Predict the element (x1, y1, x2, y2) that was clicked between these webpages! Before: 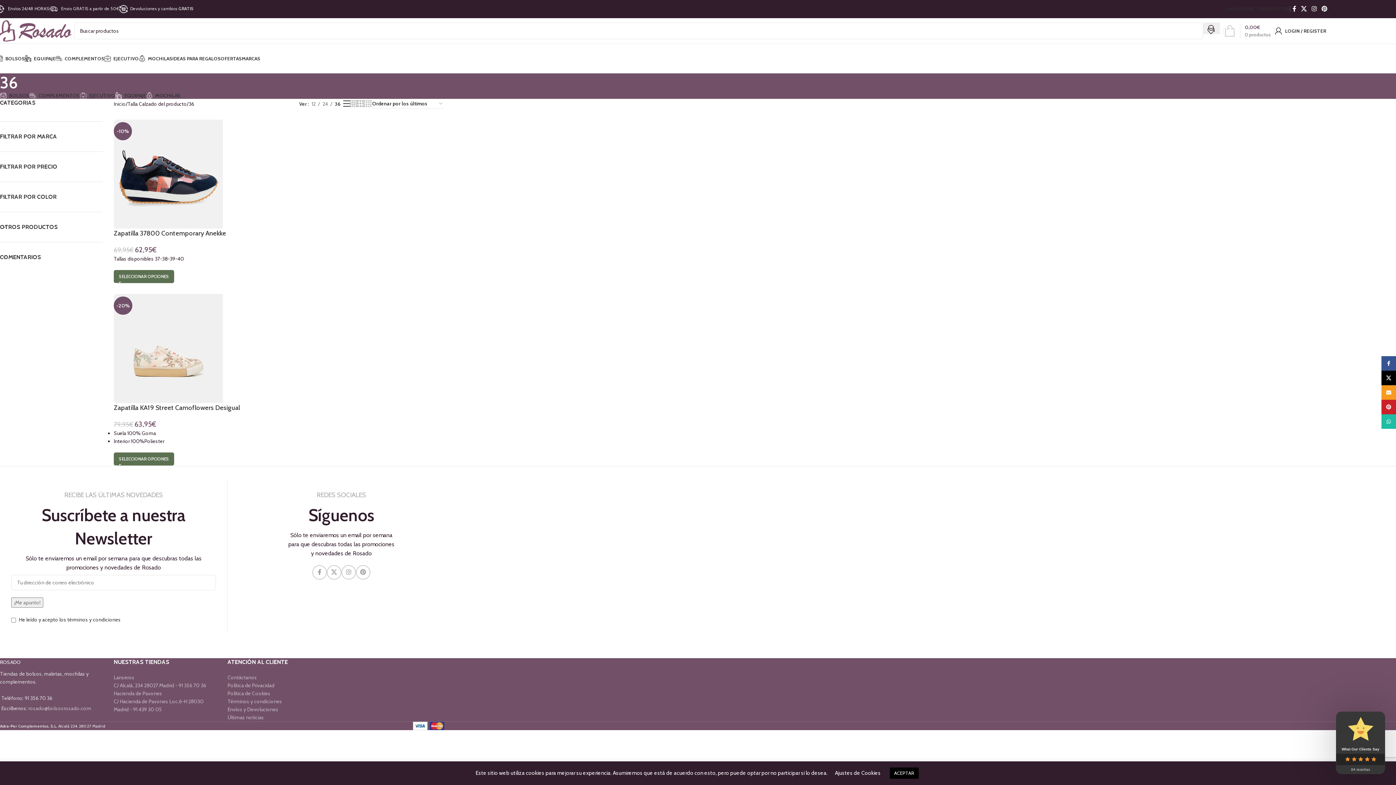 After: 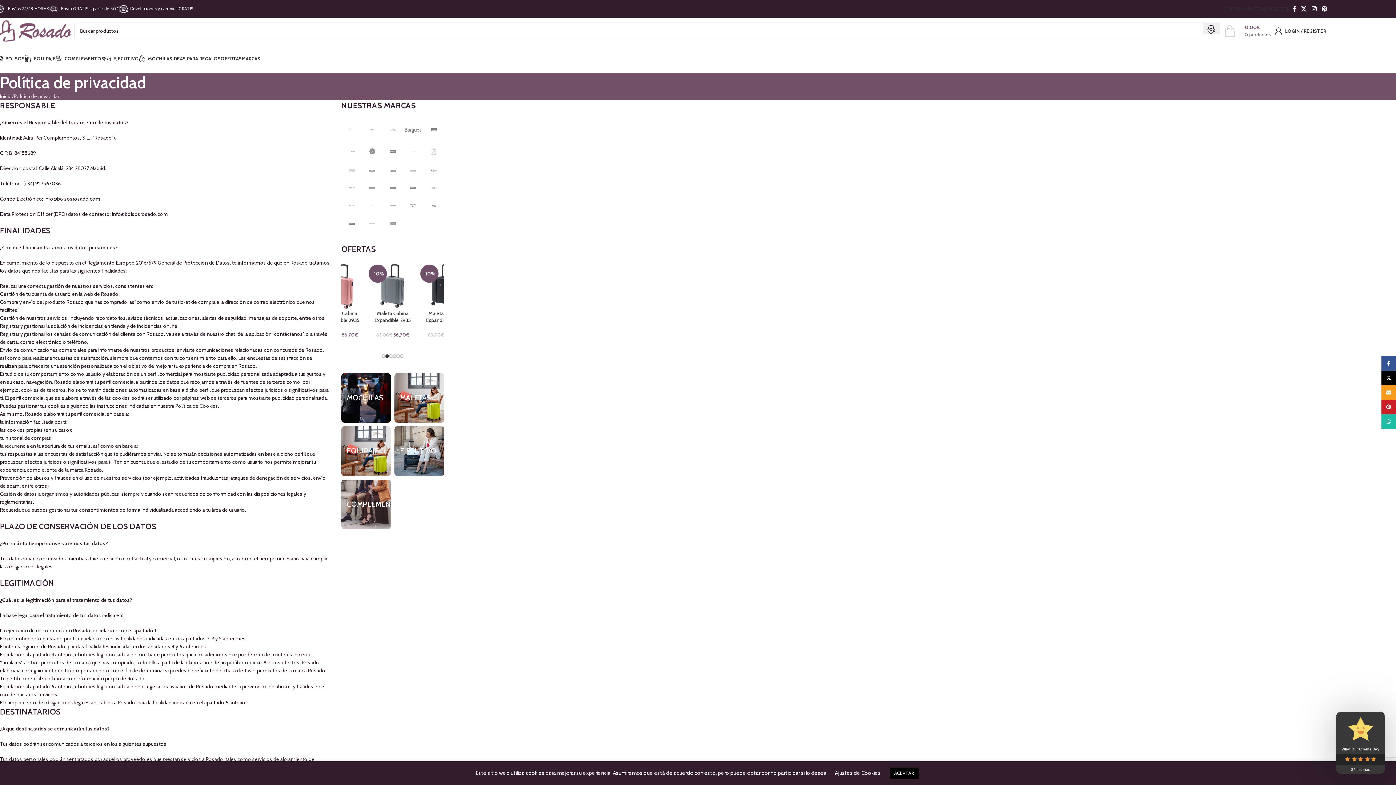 Action: bbox: (227, 682, 274, 688) label: Política de Privacidad